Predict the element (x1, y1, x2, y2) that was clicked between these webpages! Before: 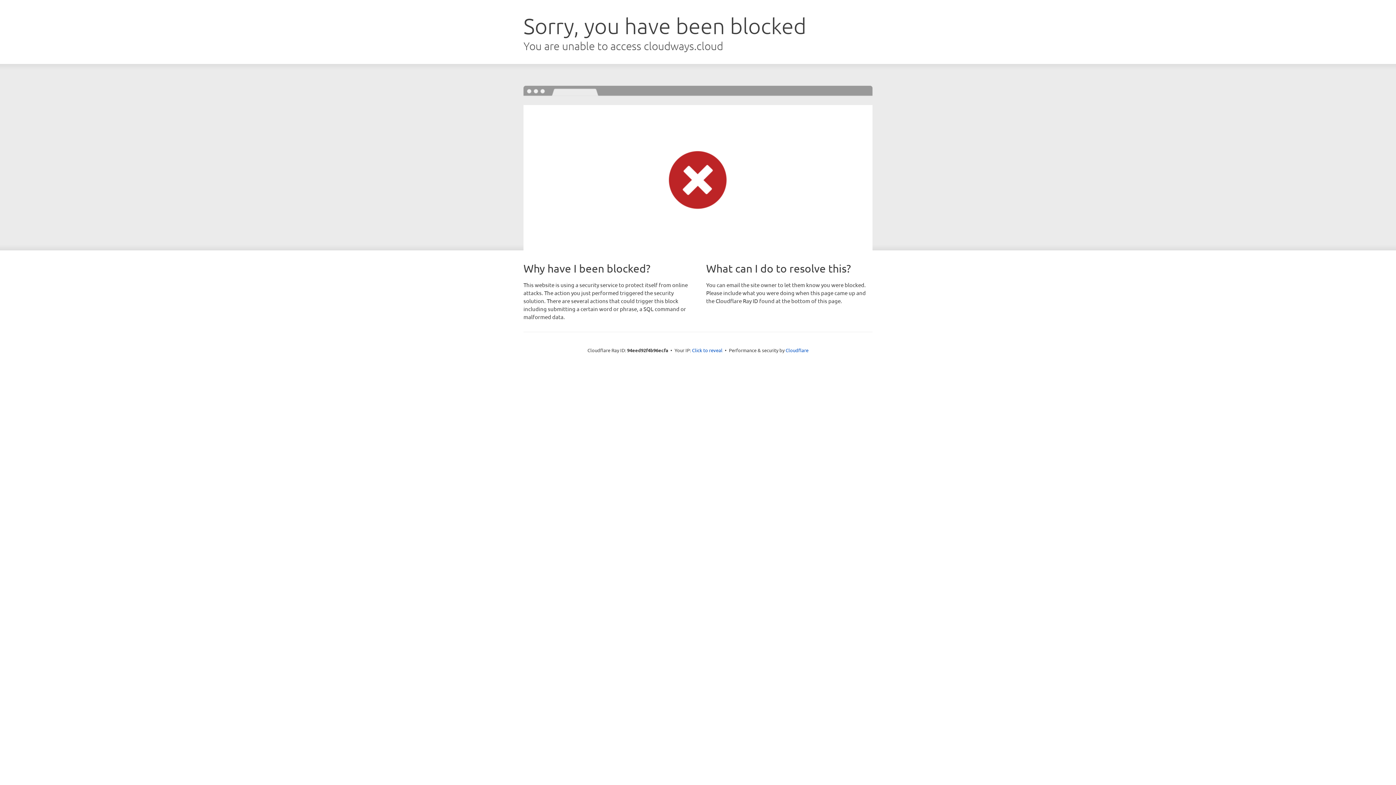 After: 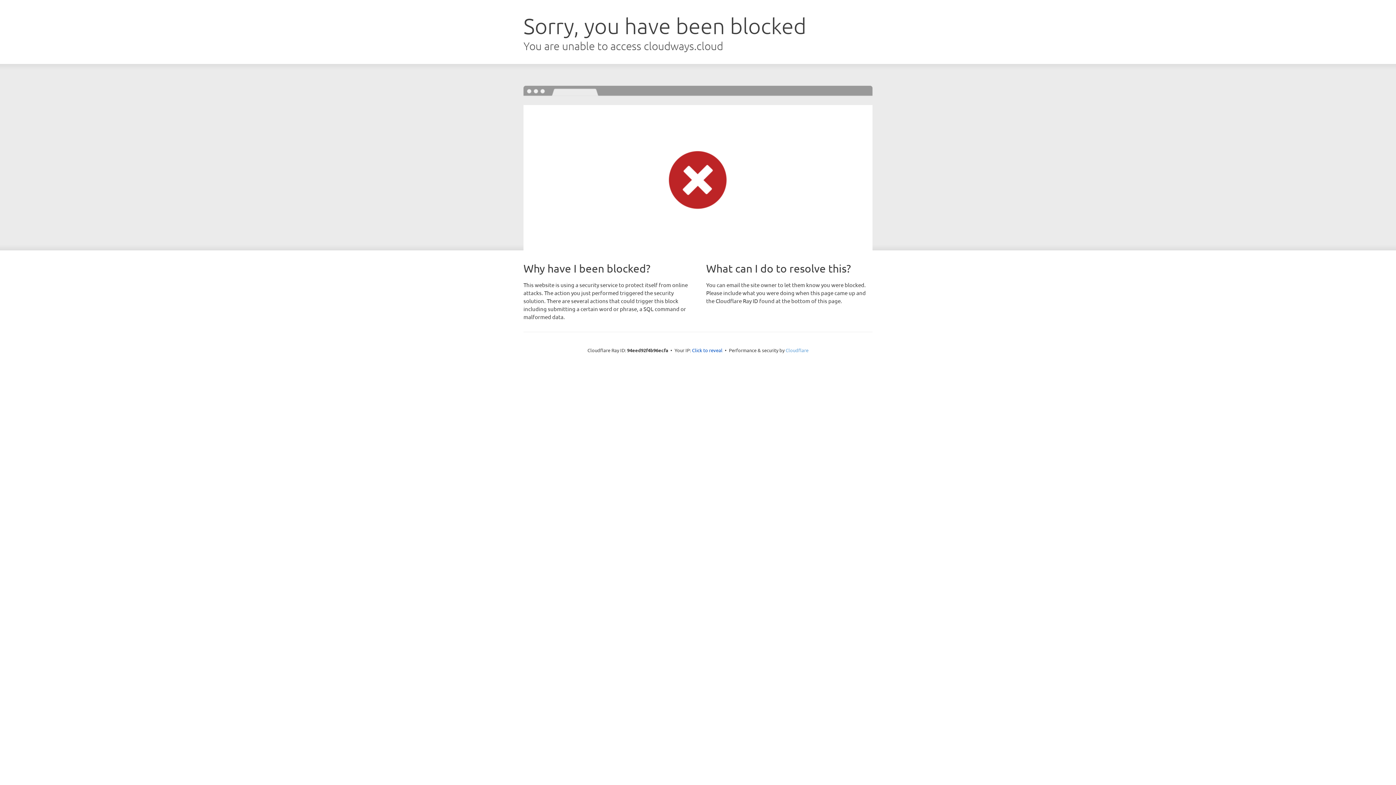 Action: bbox: (785, 347, 808, 353) label: Cloudflare